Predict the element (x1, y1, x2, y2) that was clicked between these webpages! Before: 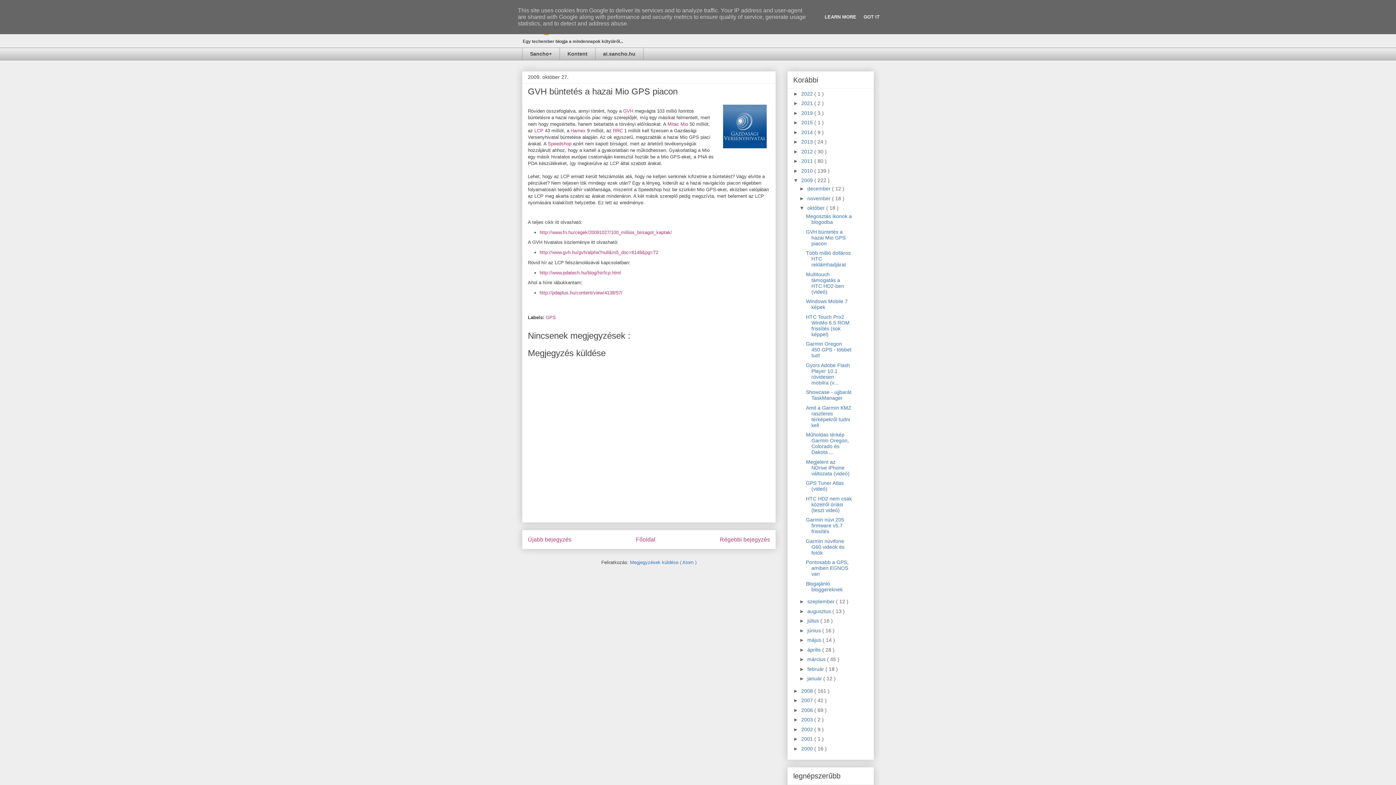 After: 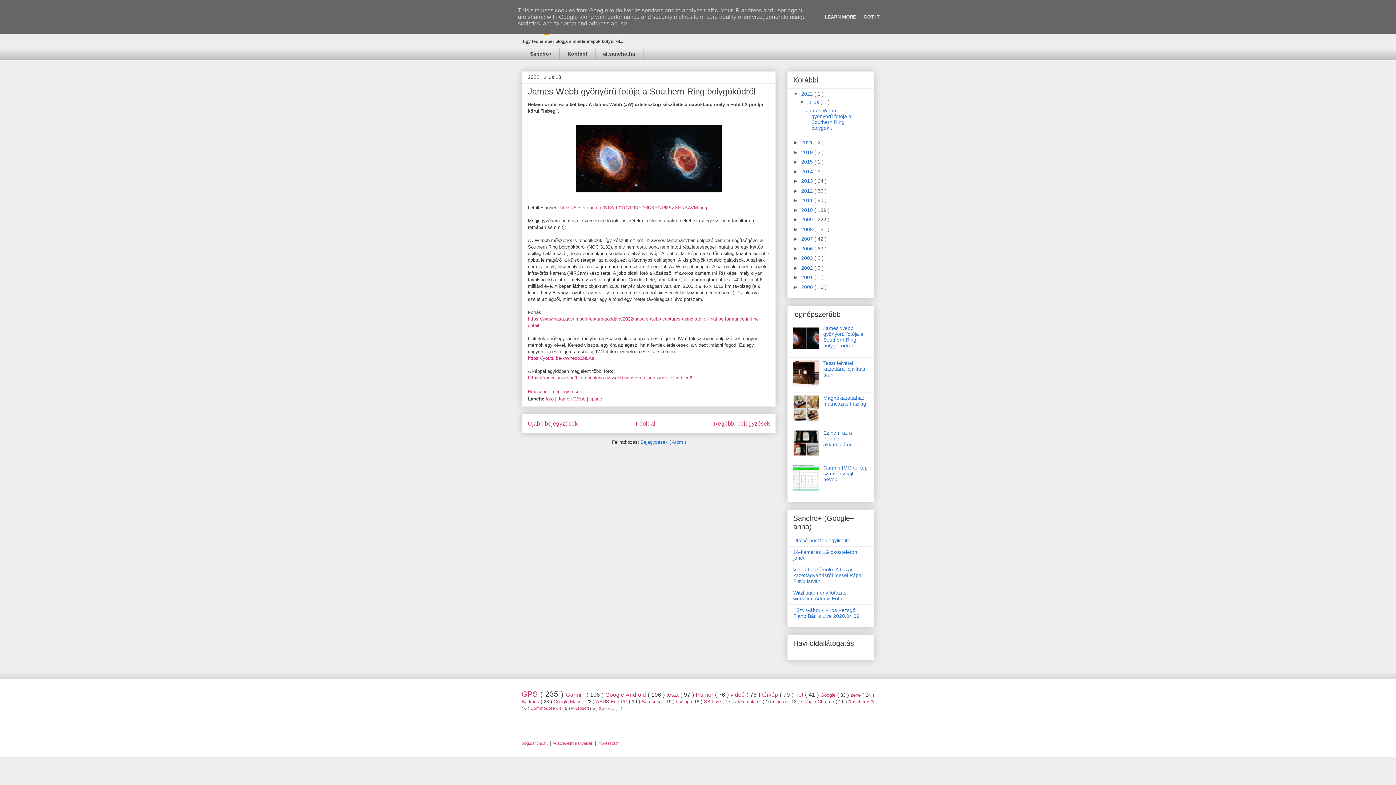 Action: bbox: (801, 90, 814, 96) label: 2022 